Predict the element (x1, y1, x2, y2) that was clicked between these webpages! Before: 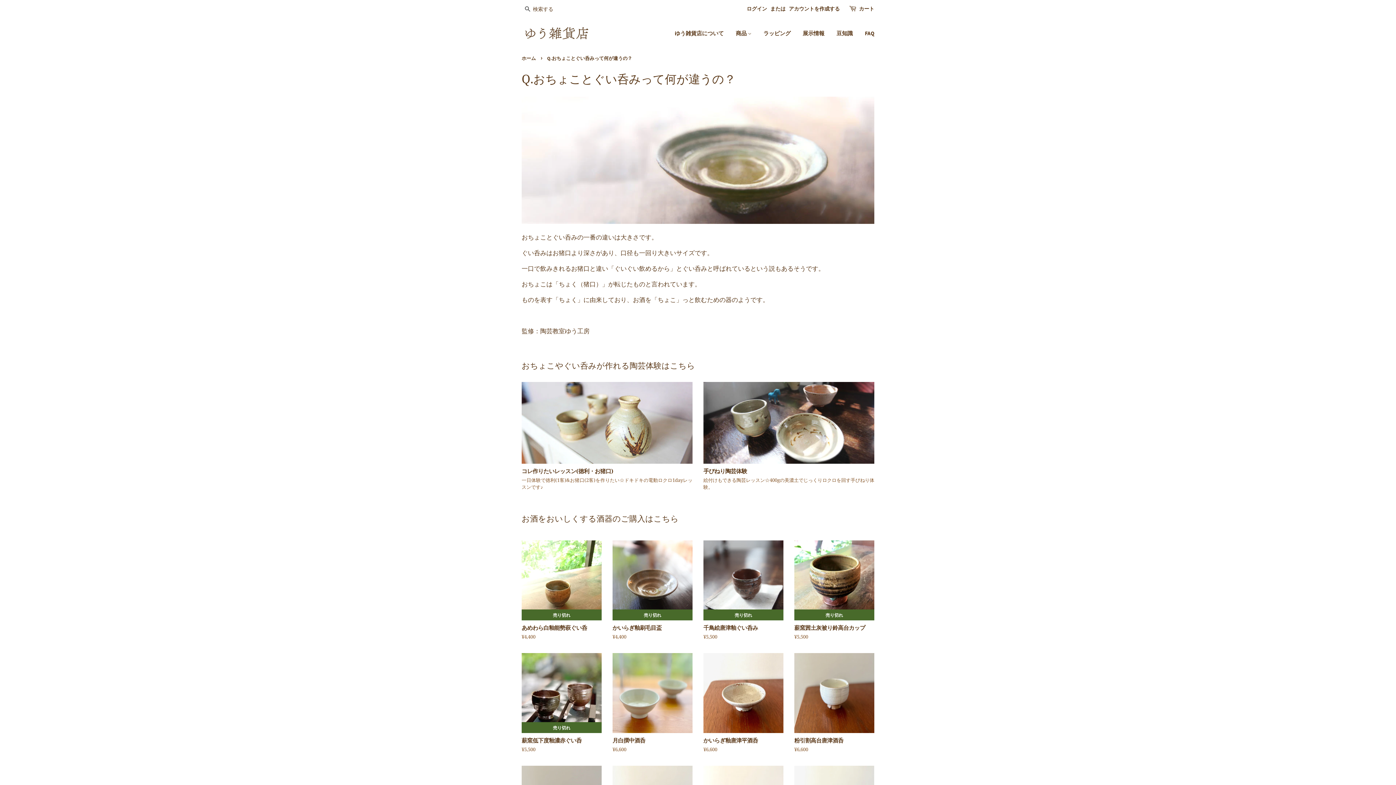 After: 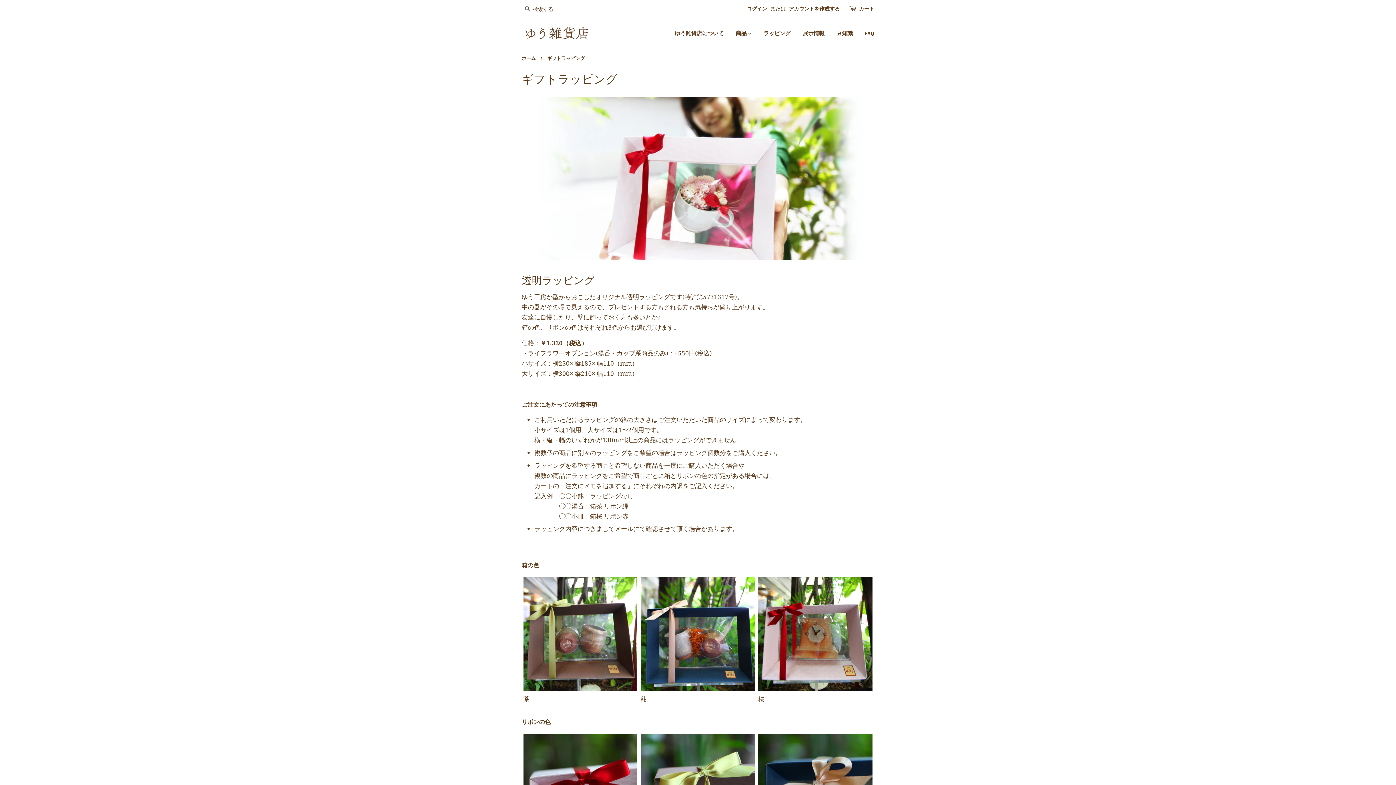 Action: bbox: (758, 23, 796, 42) label: ラッピング